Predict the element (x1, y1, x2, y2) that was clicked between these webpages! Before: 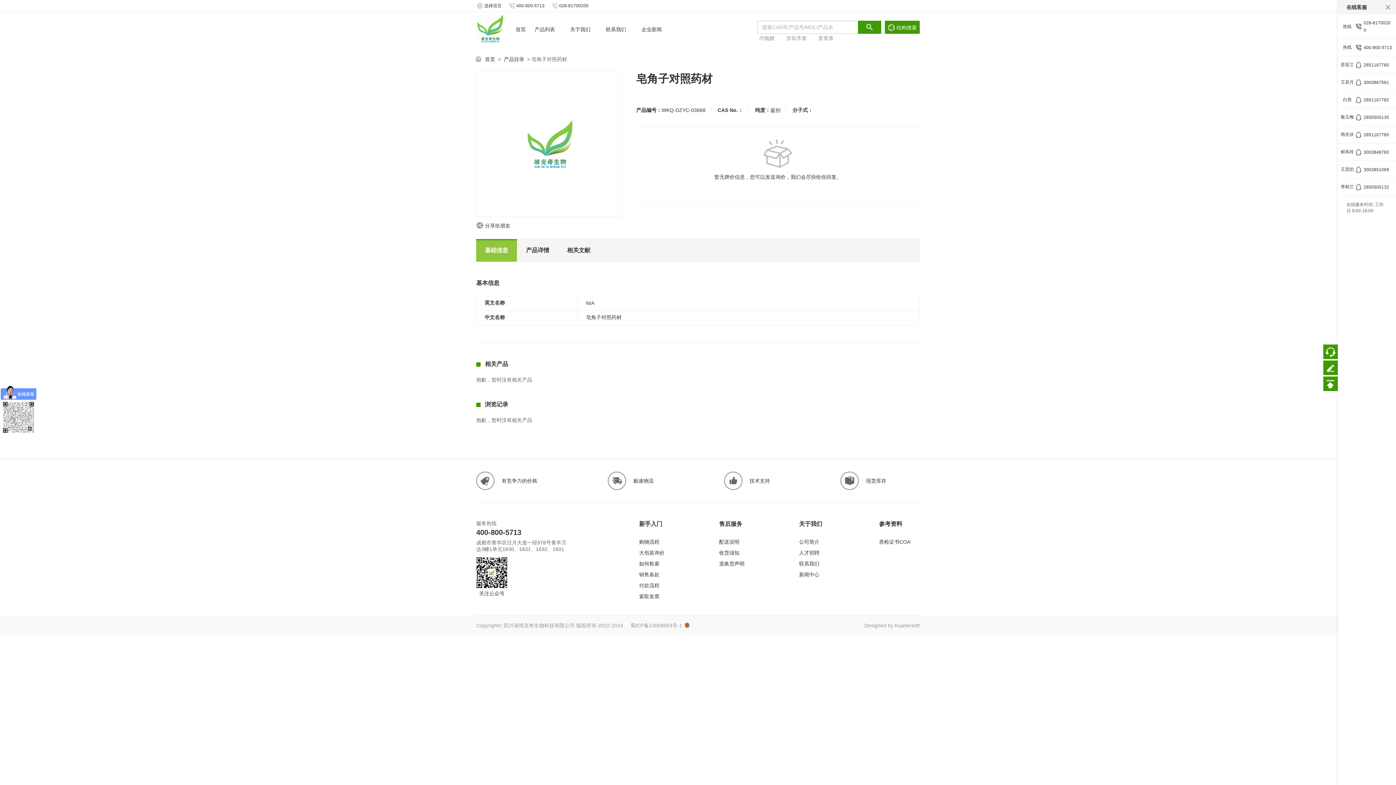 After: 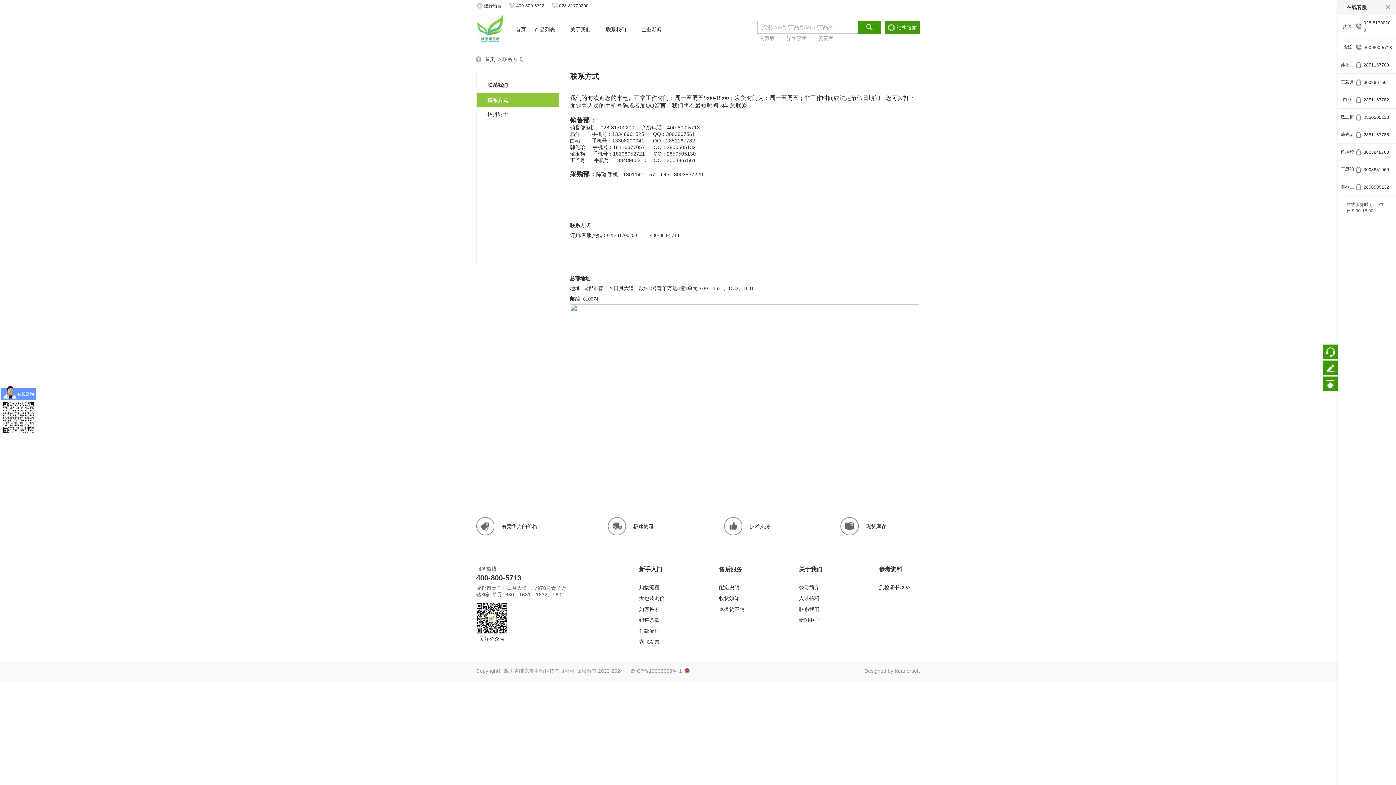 Action: label: 联系我们  bbox: (601, 24, 637, 35)